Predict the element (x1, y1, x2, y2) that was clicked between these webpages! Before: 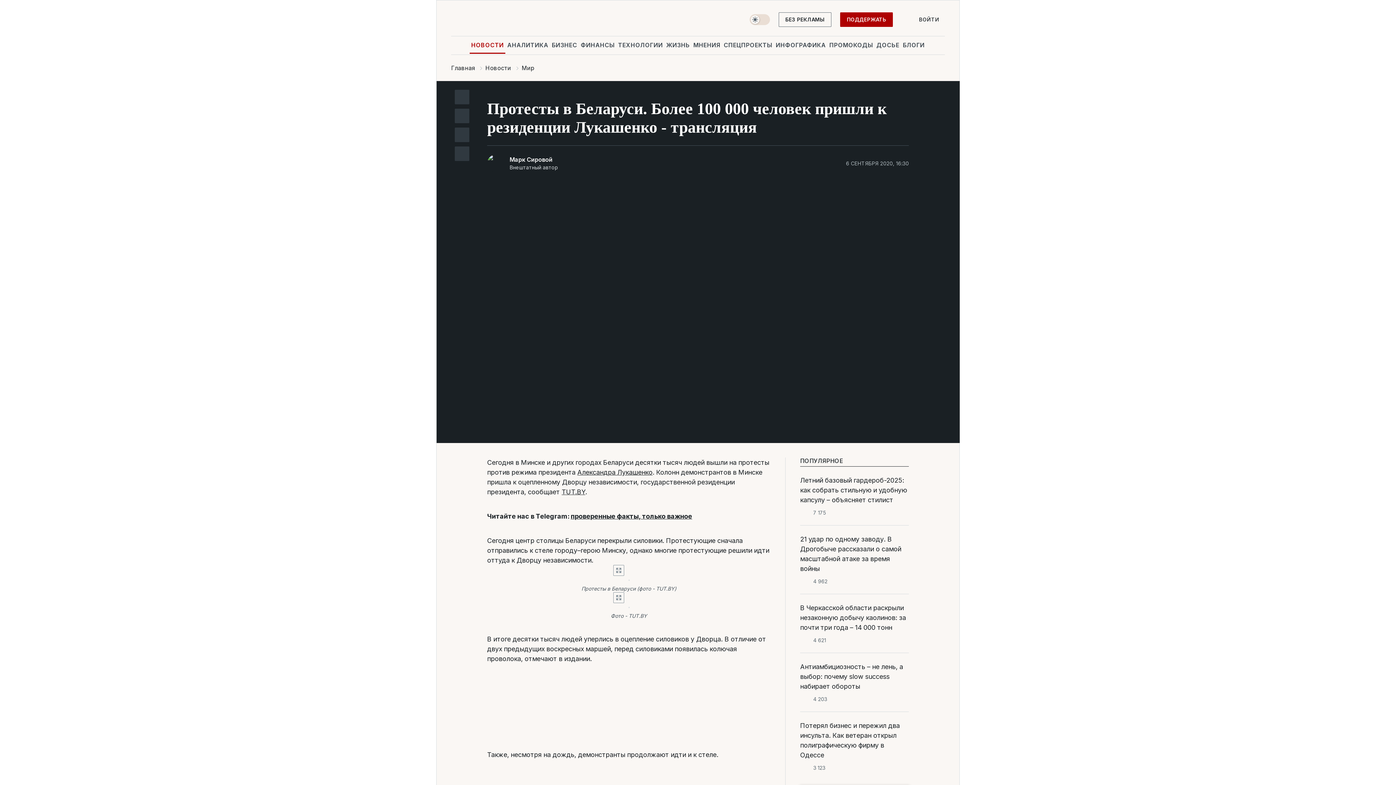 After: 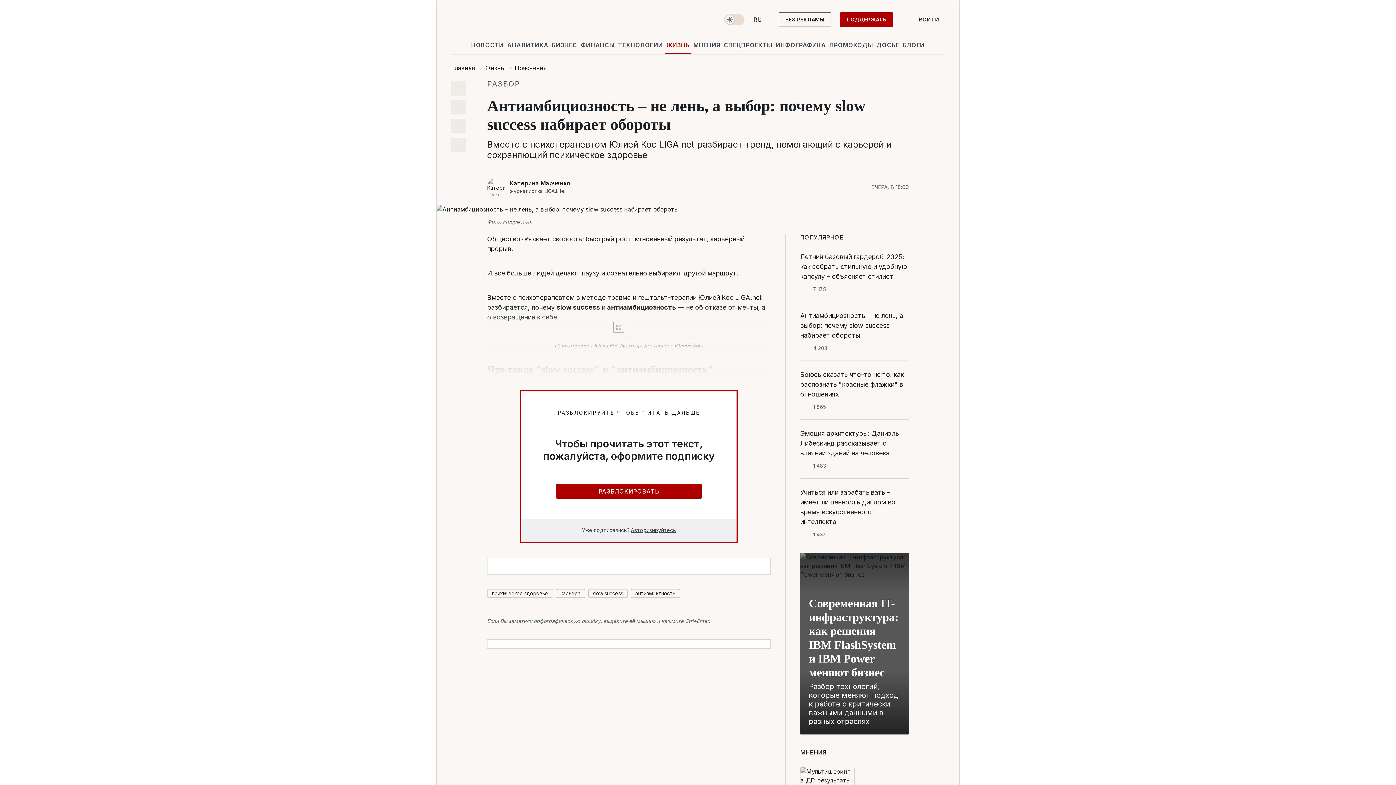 Action: bbox: (800, 662, 909, 691) label: Антиамбициозность – не лень, а выбор: почему slow success набирает обороты